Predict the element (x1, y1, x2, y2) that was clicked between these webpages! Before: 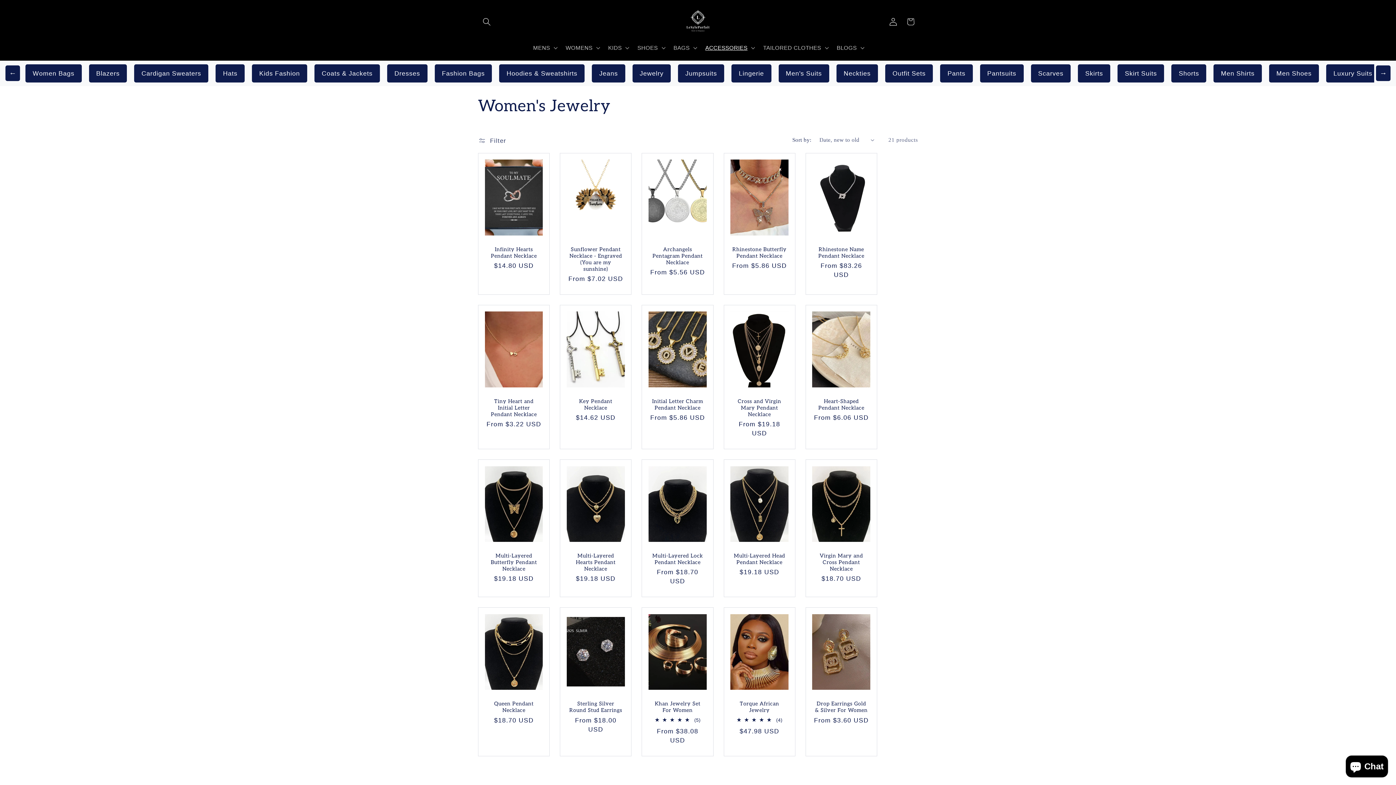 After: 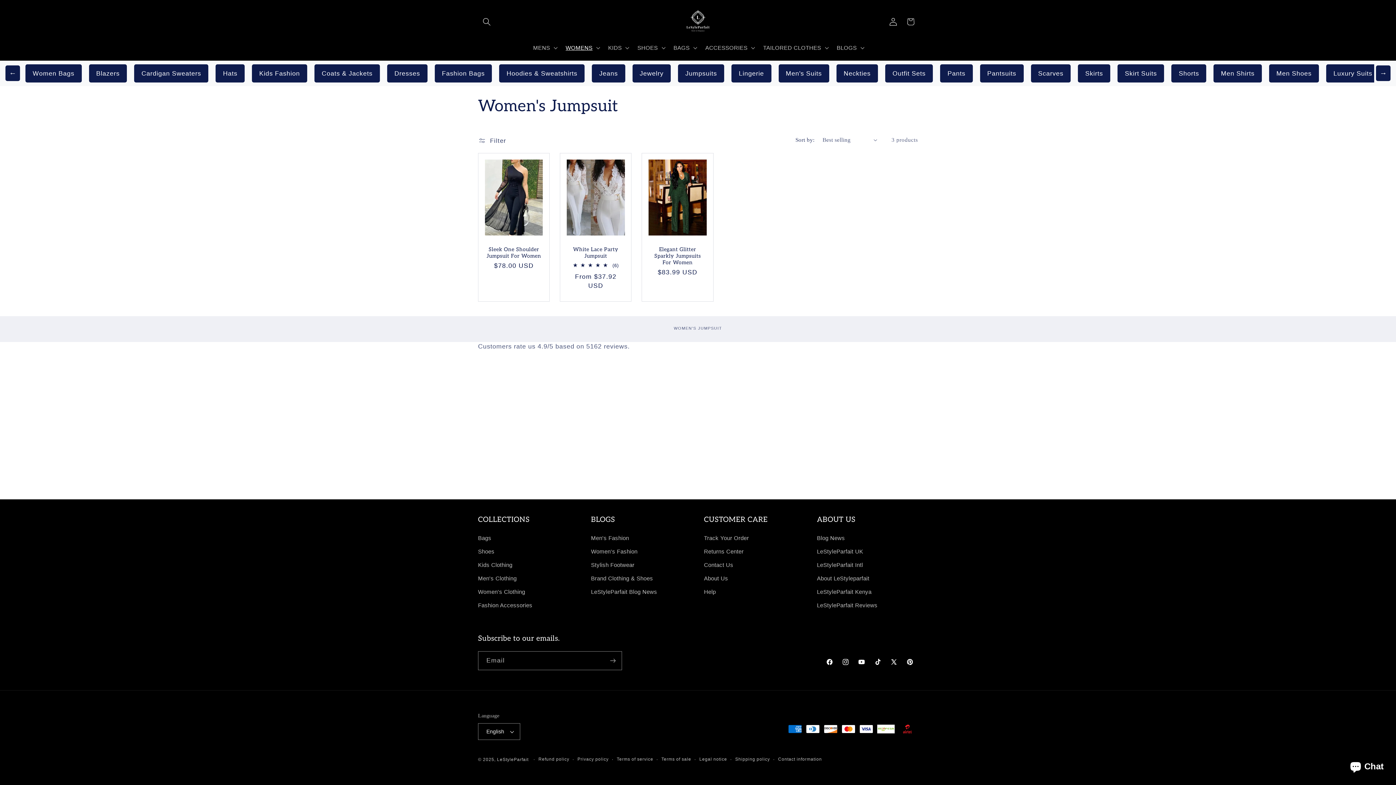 Action: label: Jumpsuits bbox: (678, 64, 724, 82)